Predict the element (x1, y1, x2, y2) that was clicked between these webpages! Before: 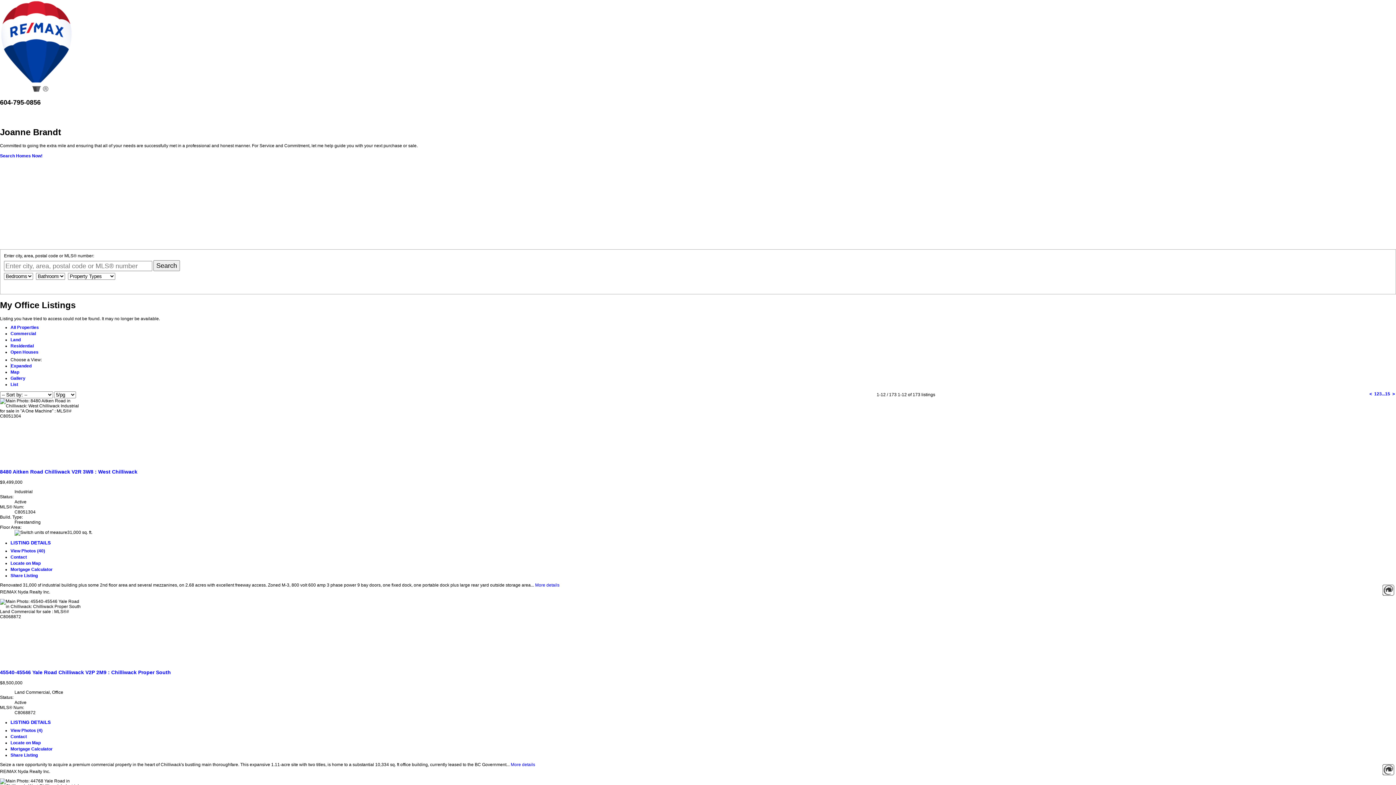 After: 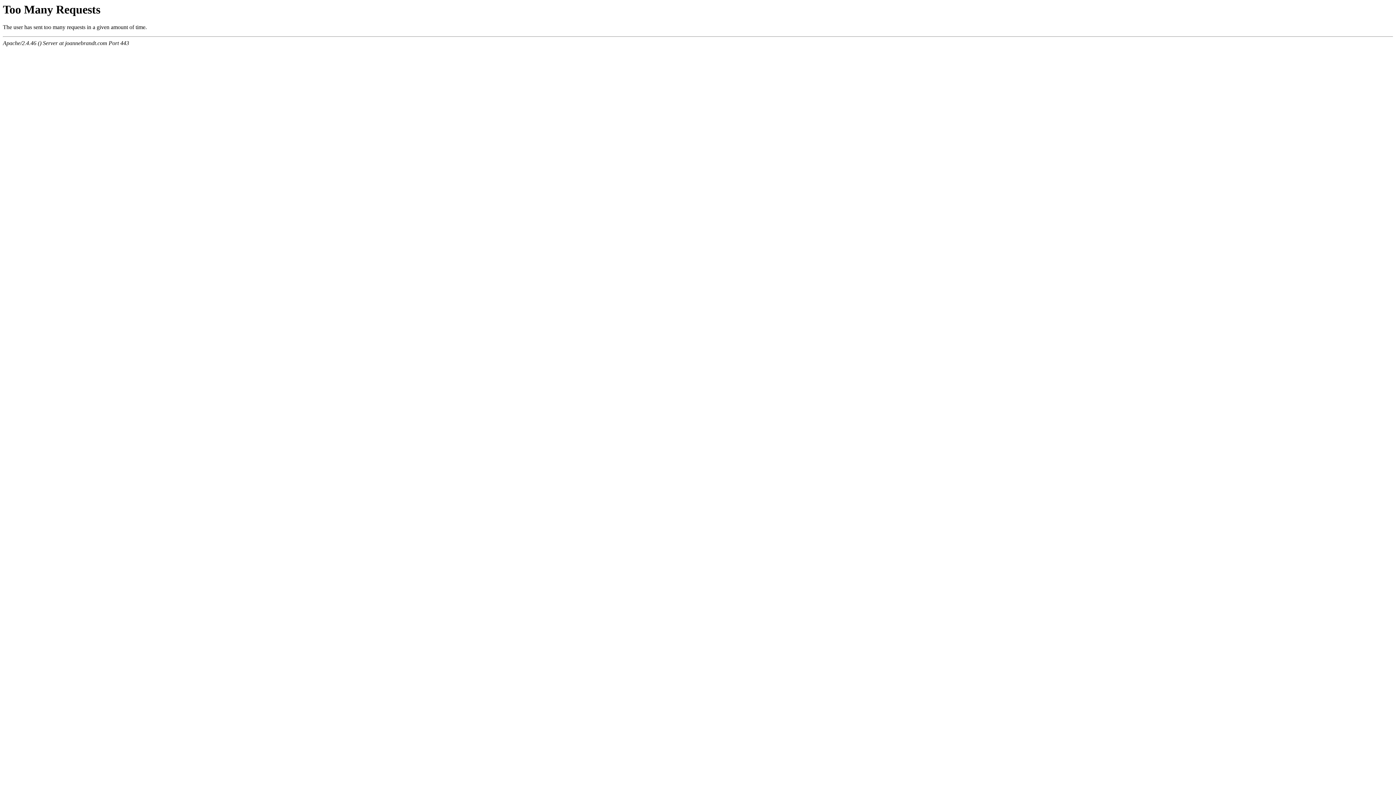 Action: label: Contact bbox: (10, 734, 26, 739)